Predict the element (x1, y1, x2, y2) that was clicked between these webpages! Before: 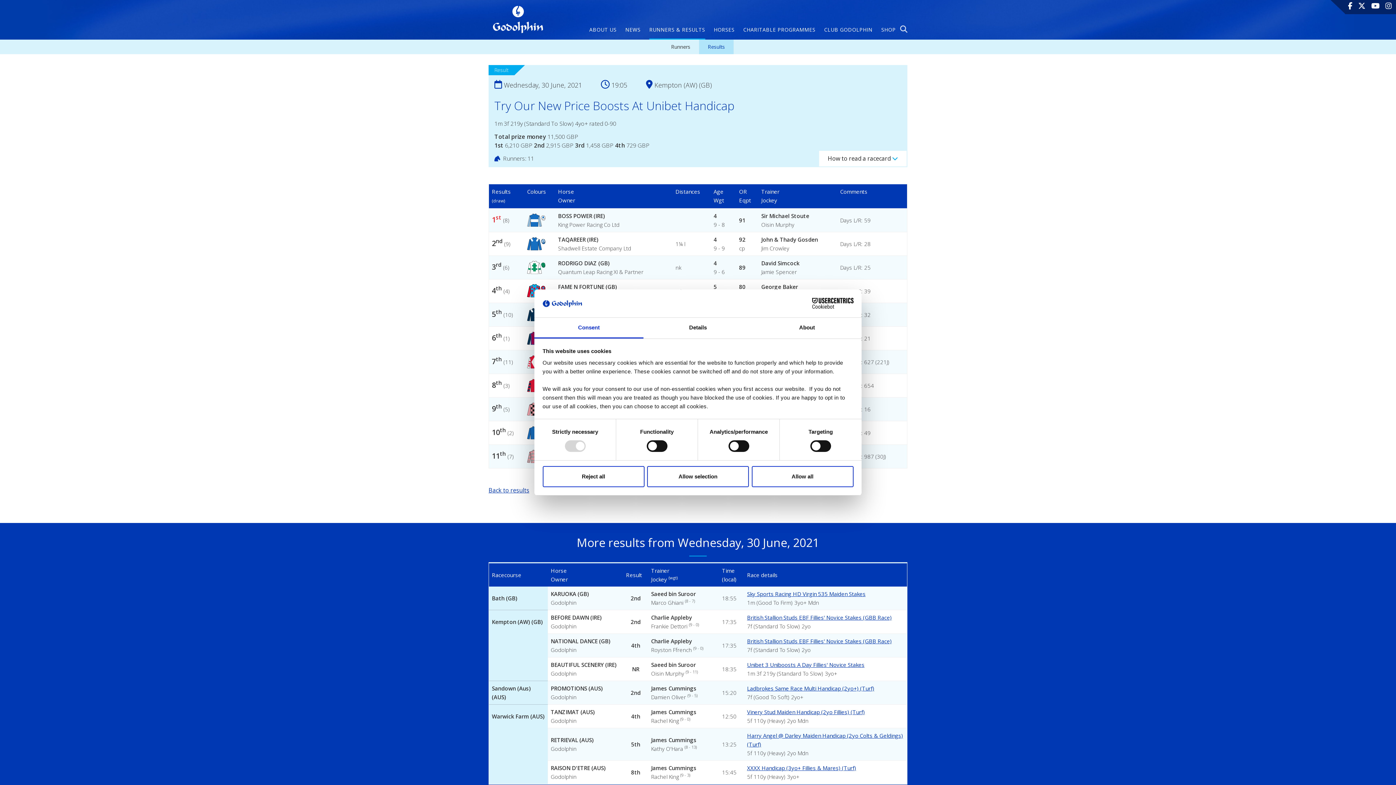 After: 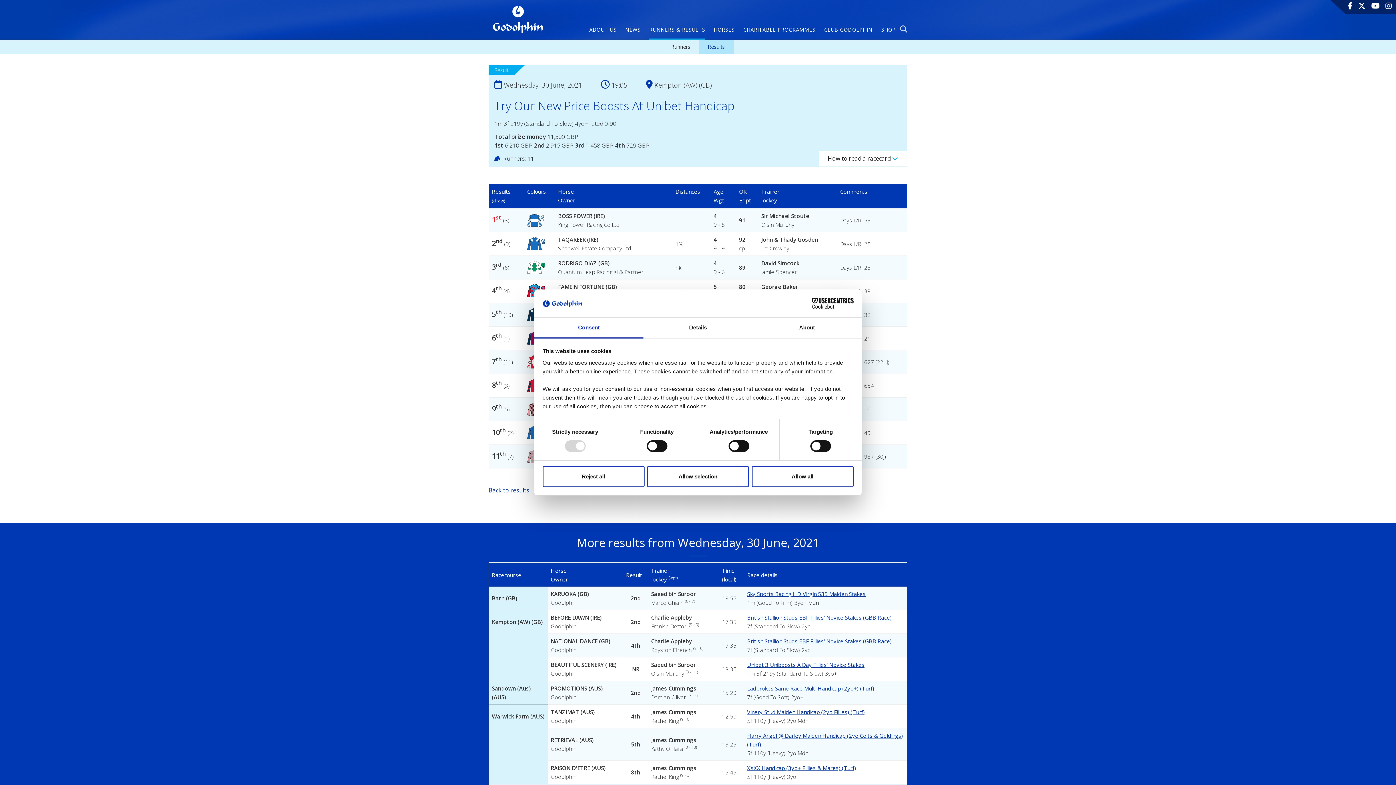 Action: bbox: (534, 317, 643, 338) label: Consent